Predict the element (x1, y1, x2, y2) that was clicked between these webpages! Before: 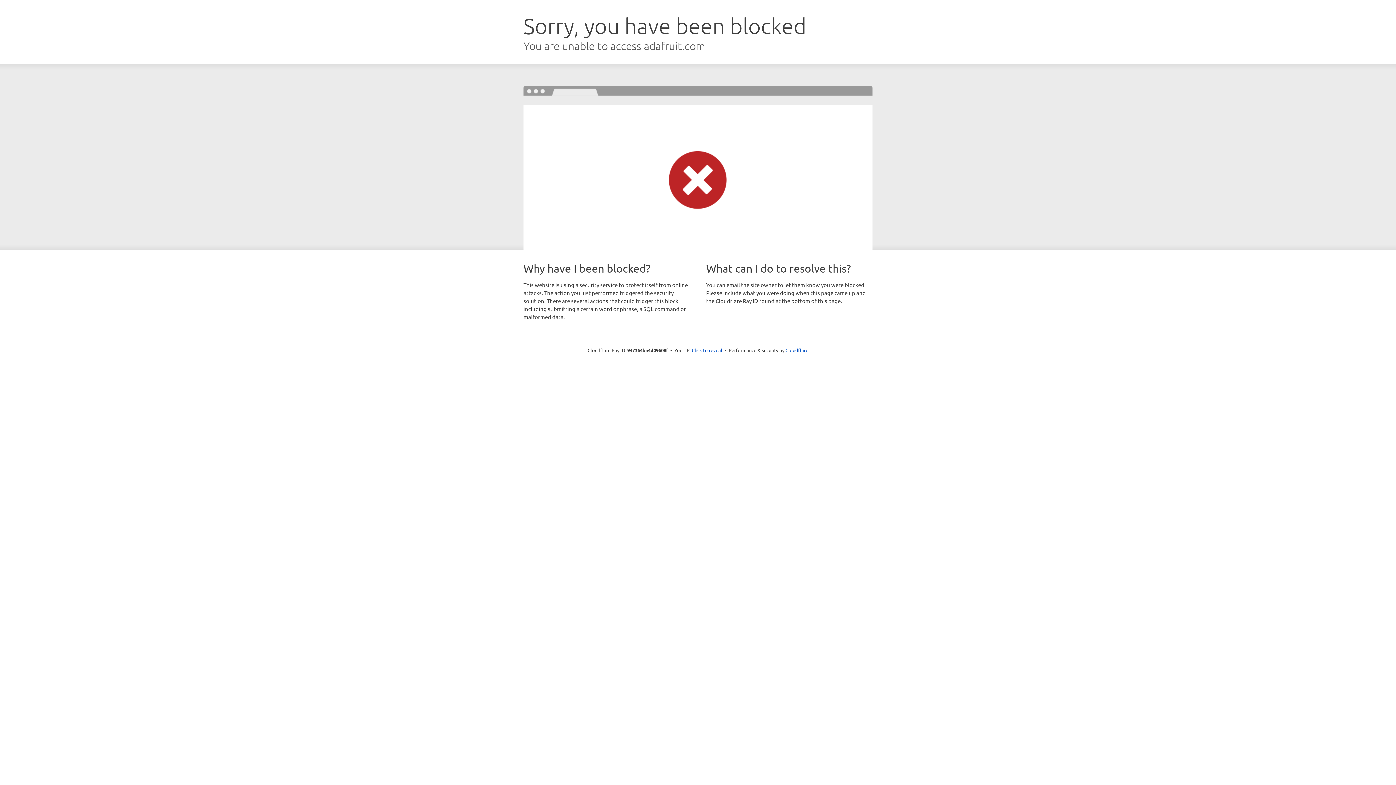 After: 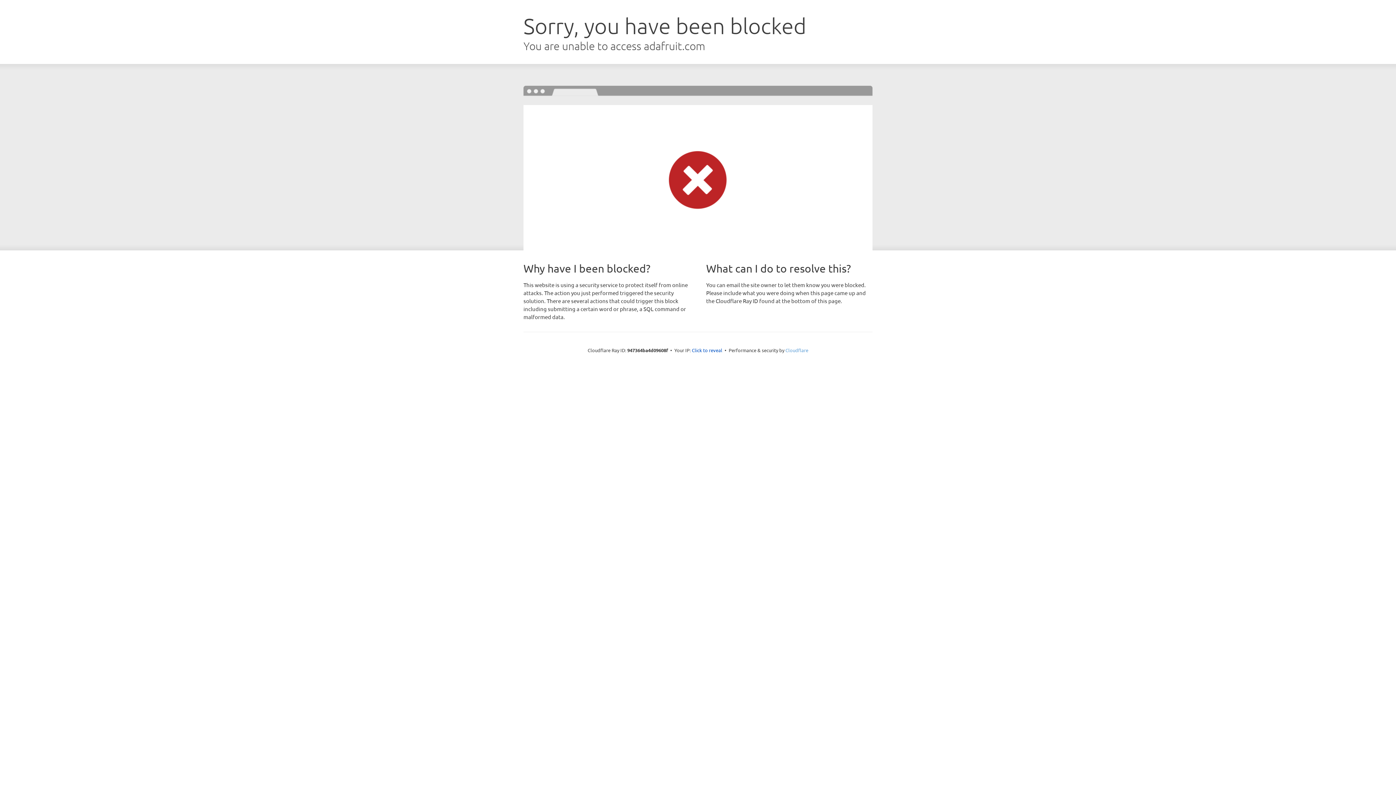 Action: bbox: (785, 347, 808, 353) label: Cloudflare